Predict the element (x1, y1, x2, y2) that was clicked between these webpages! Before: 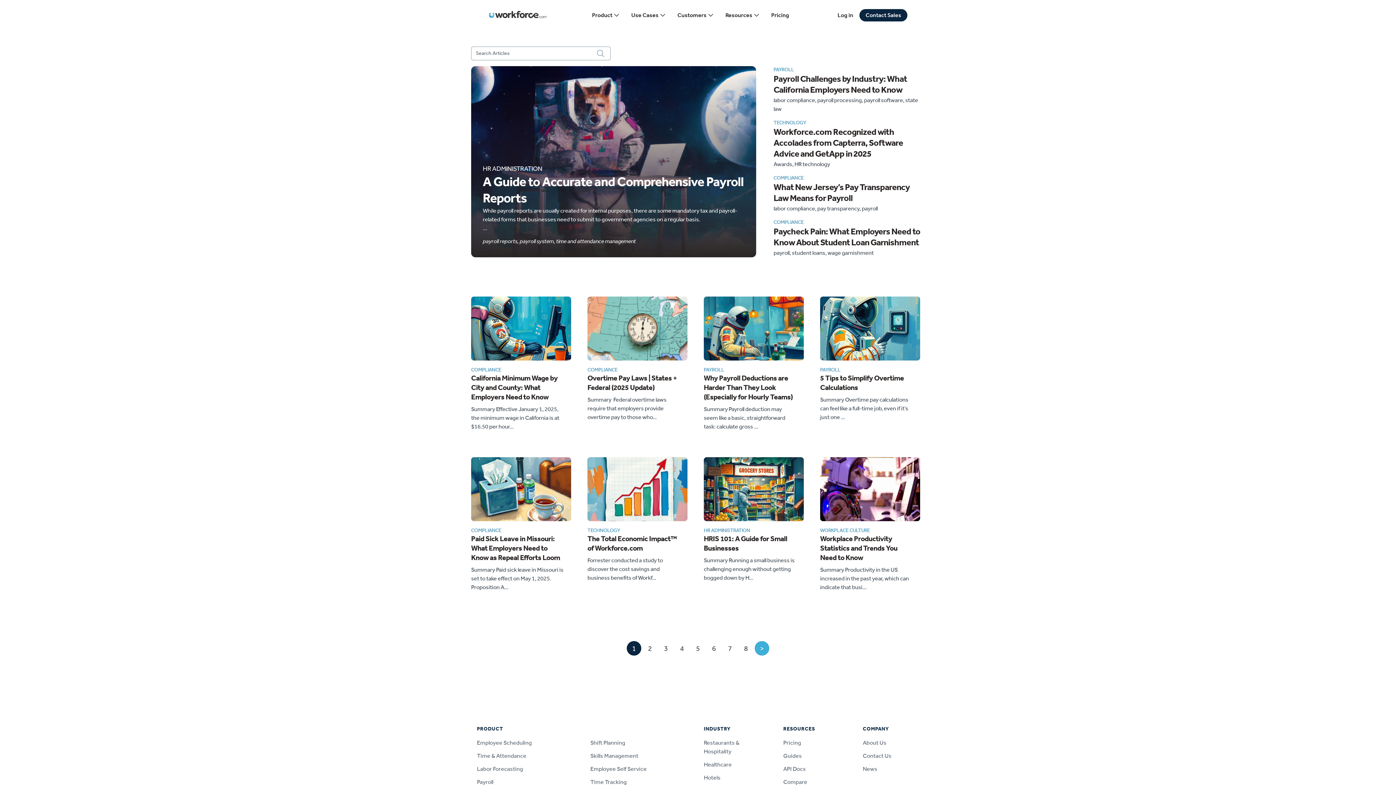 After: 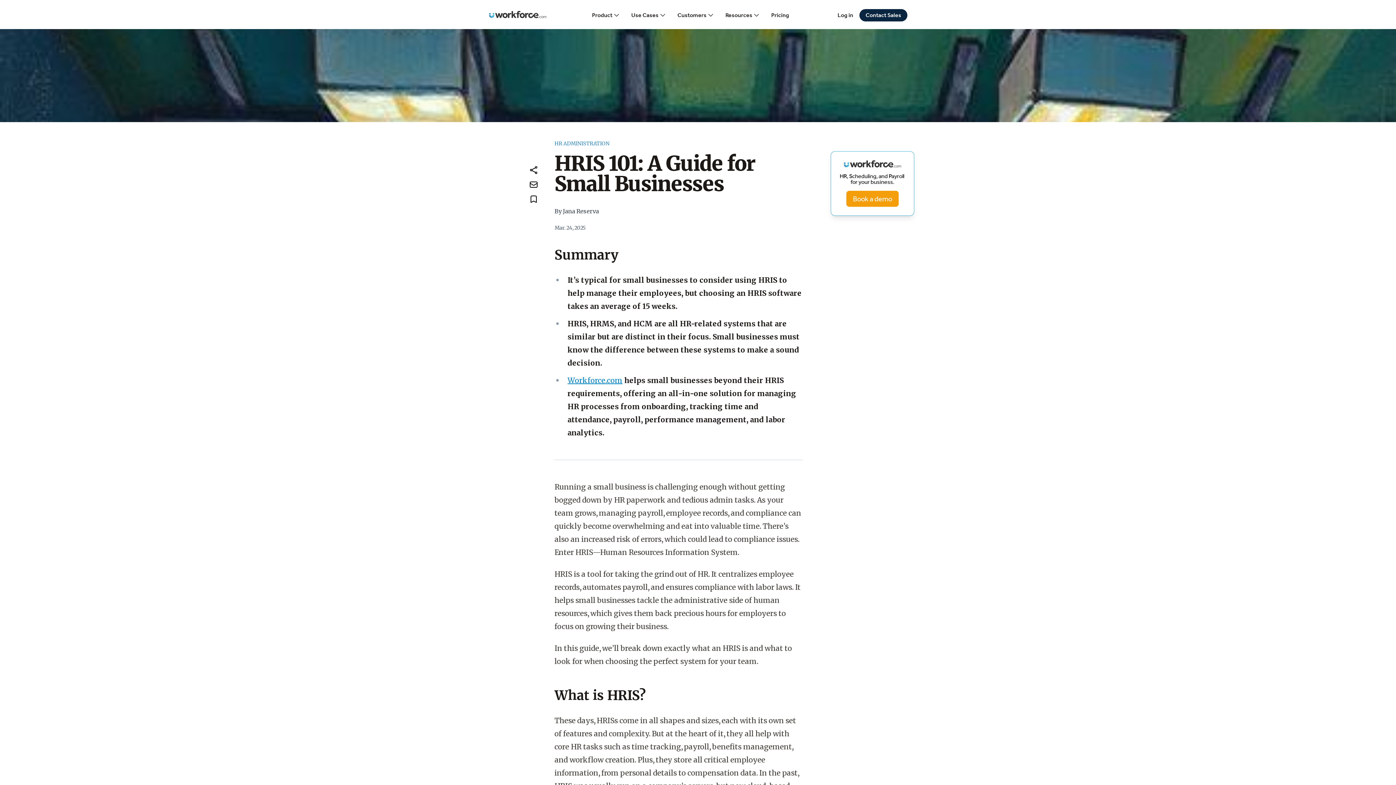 Action: bbox: (704, 457, 820, 521)